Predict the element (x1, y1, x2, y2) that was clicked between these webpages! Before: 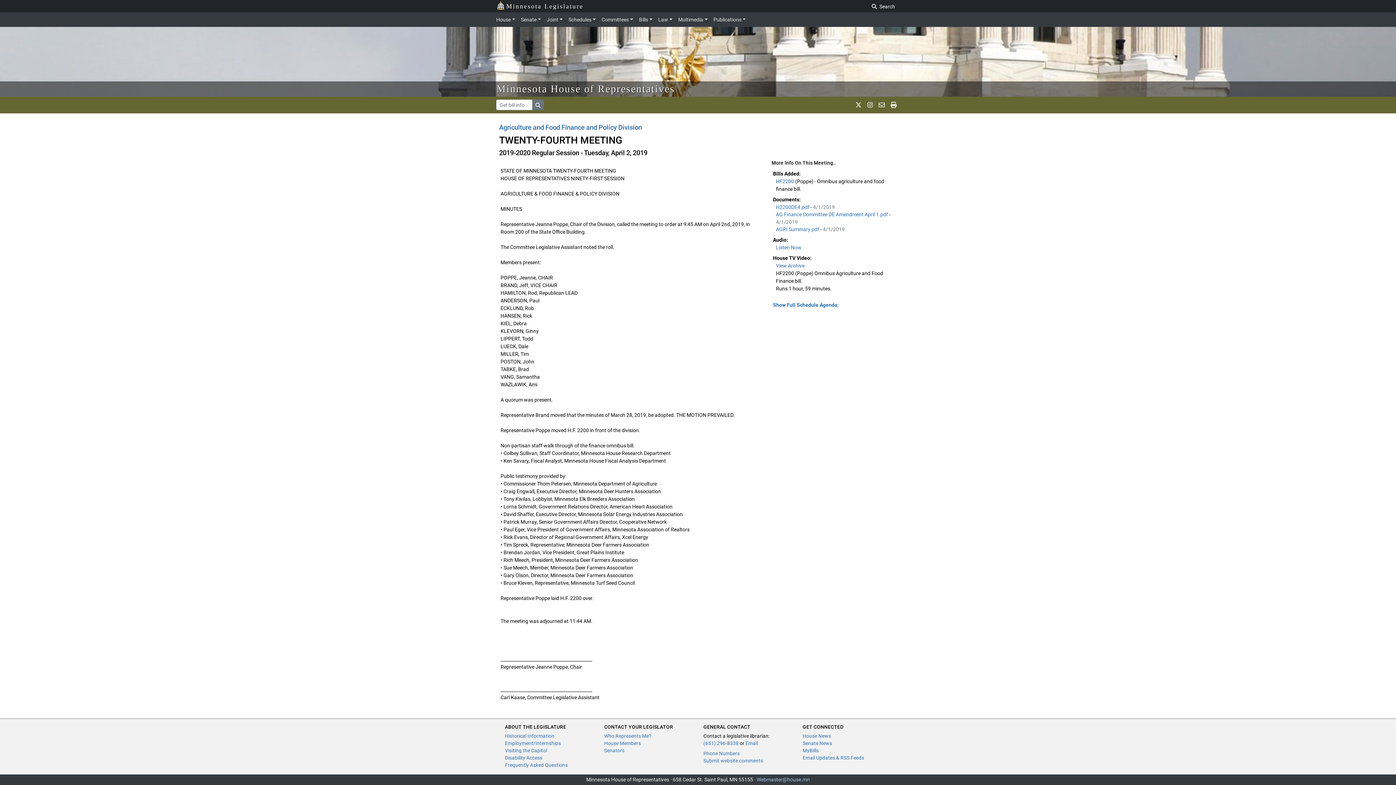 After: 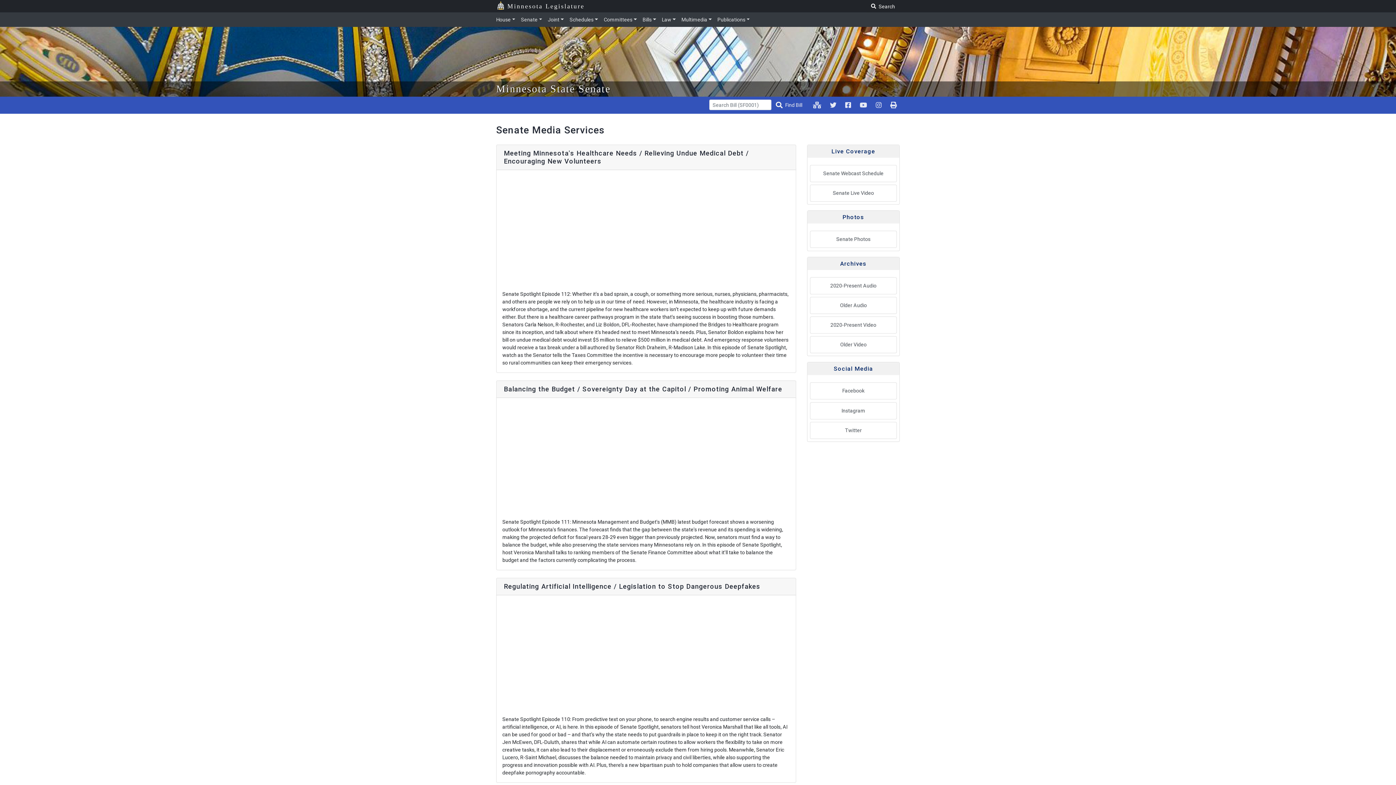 Action: label: Senate News bbox: (802, 740, 832, 746)